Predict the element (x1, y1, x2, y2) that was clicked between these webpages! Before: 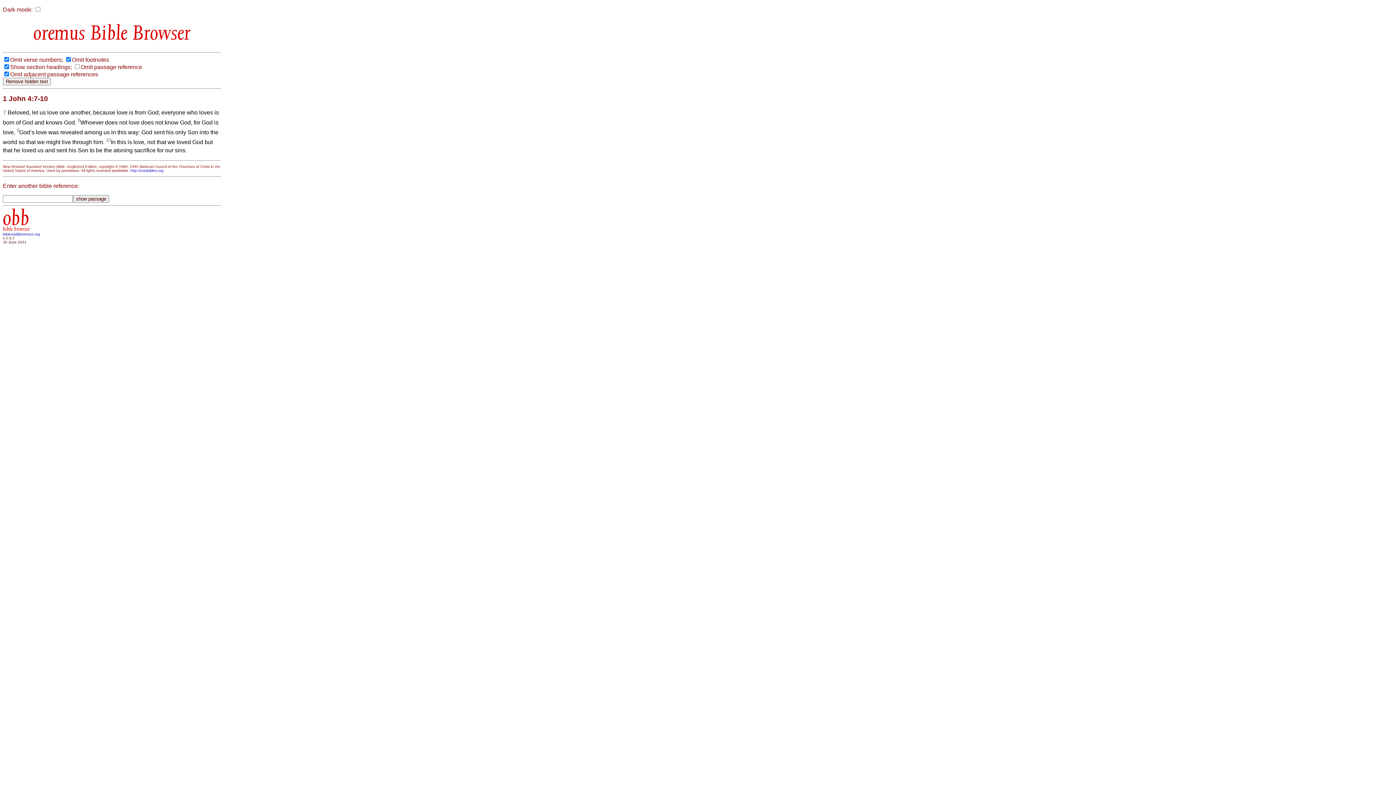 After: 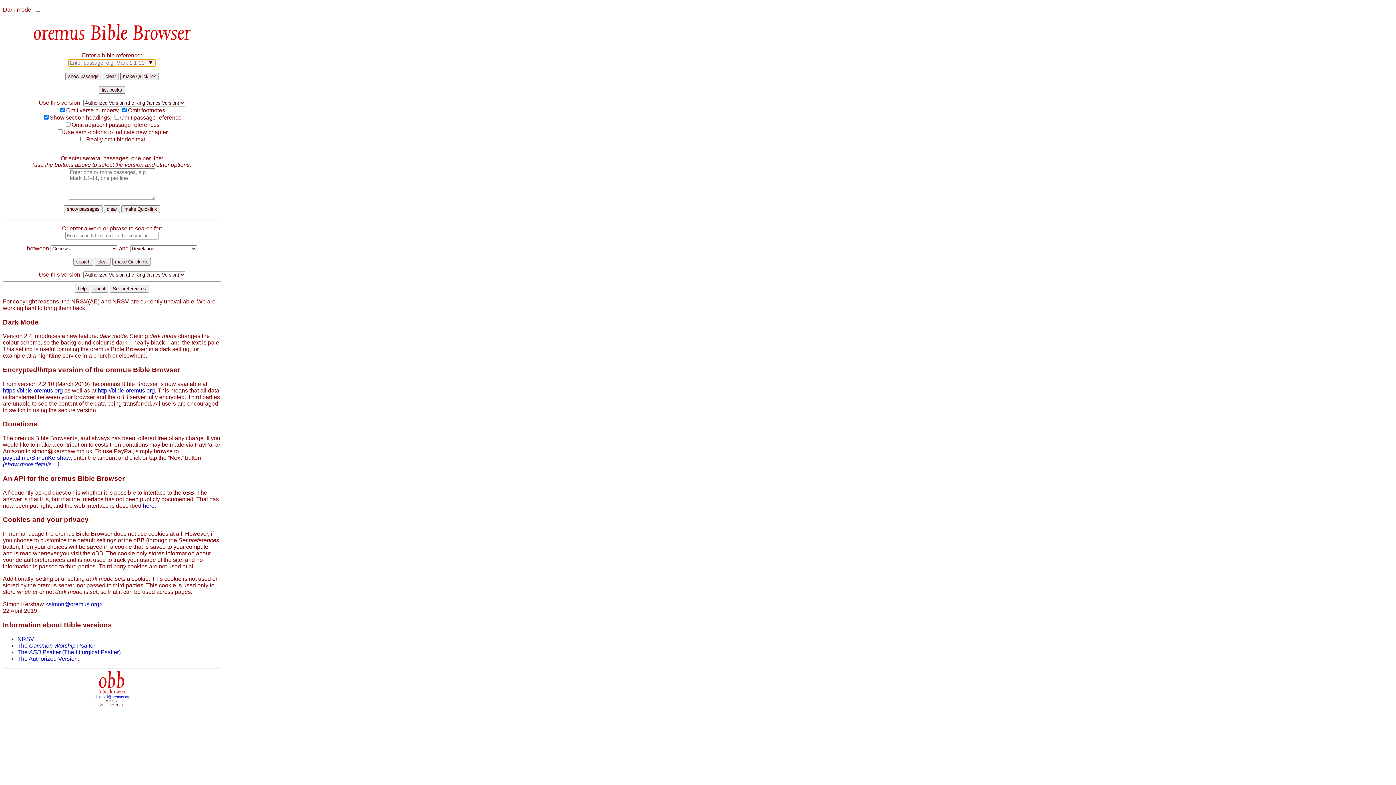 Action: bbox: (2, 221, 29, 231) label: obb
bible browser